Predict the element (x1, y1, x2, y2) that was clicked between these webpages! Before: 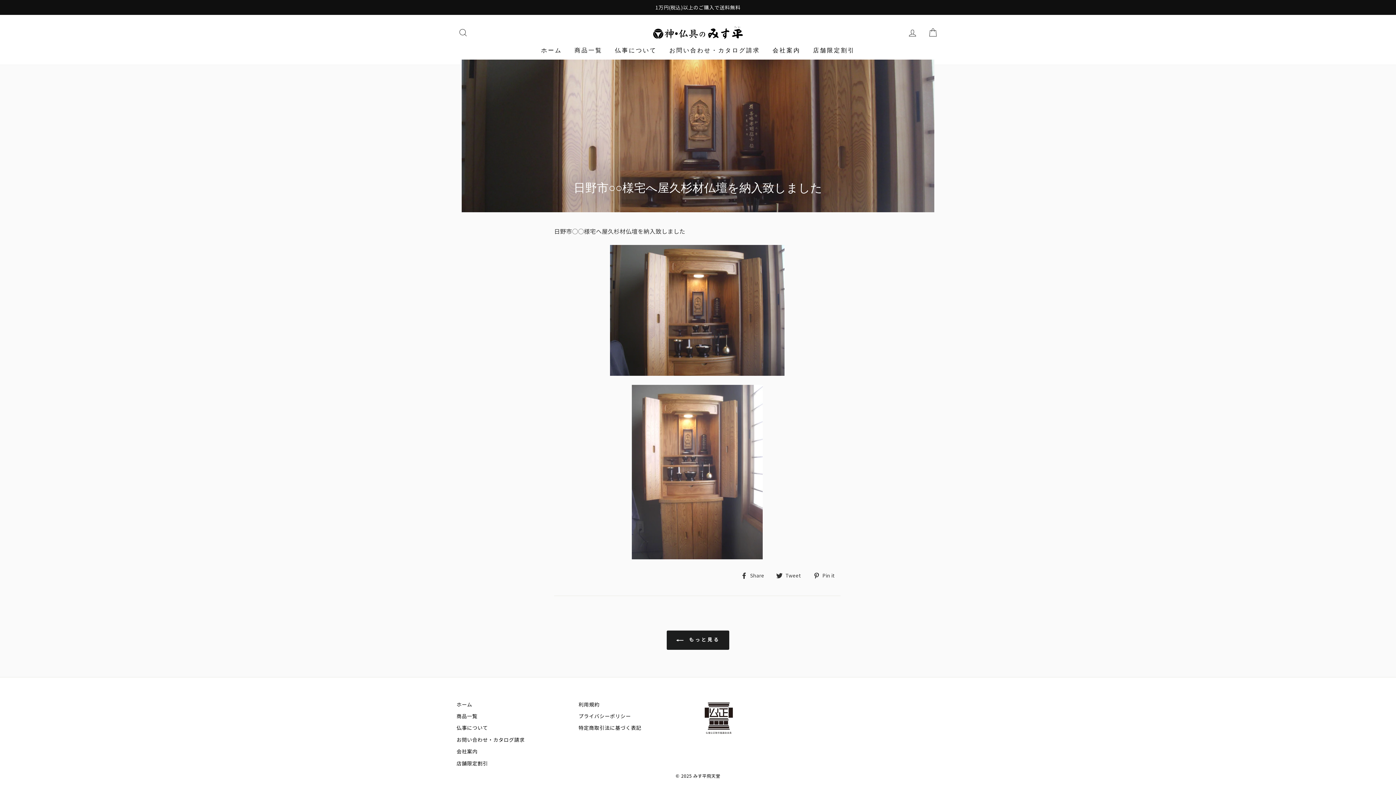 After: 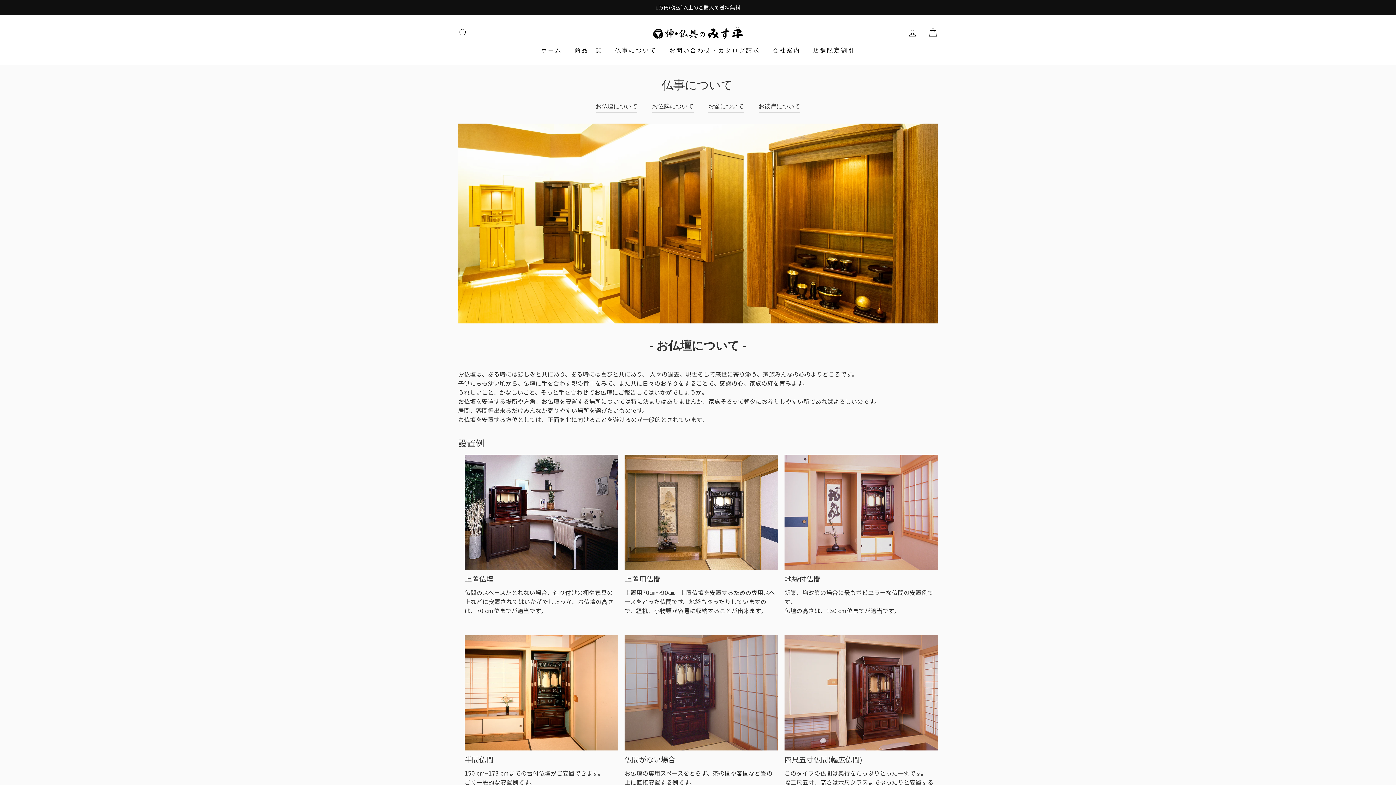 Action: label: 仏事について bbox: (456, 723, 488, 733)